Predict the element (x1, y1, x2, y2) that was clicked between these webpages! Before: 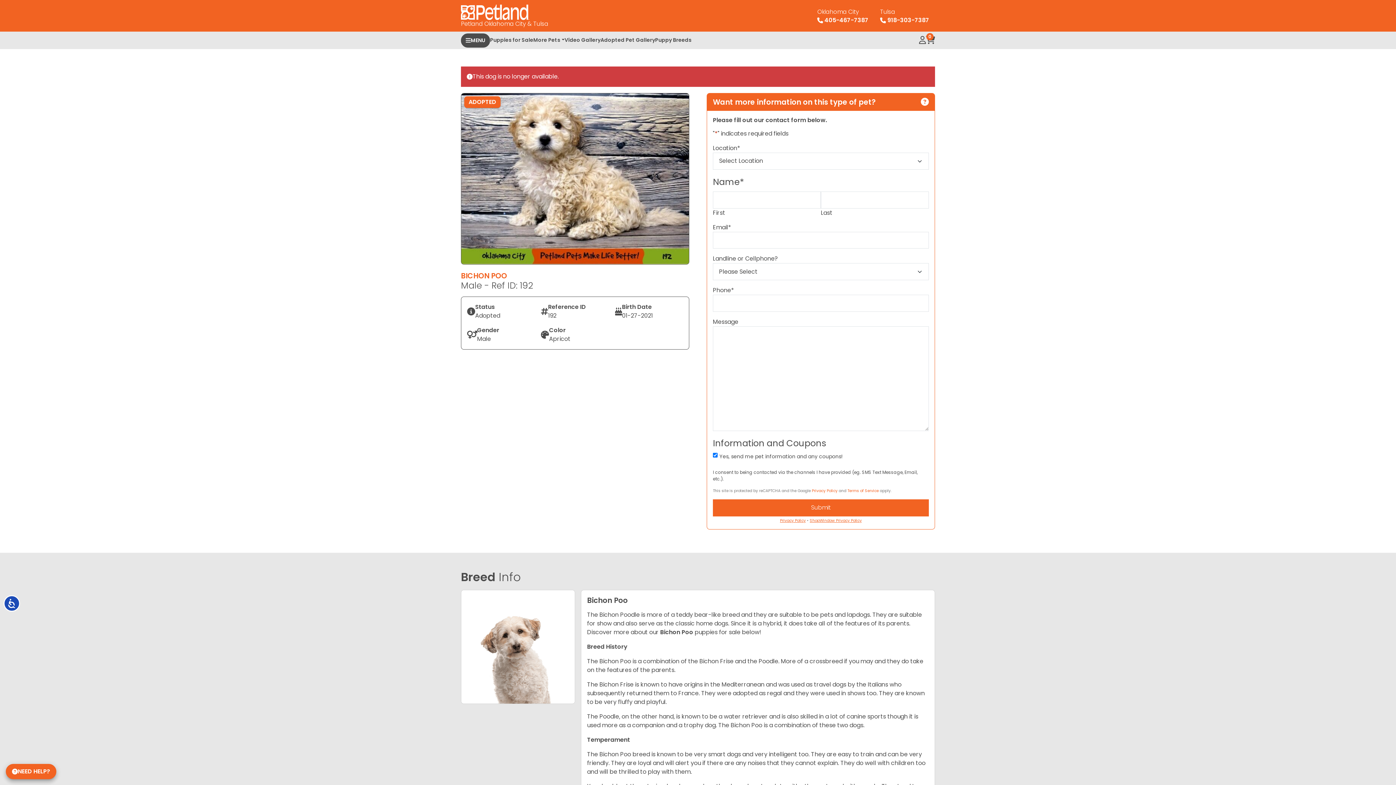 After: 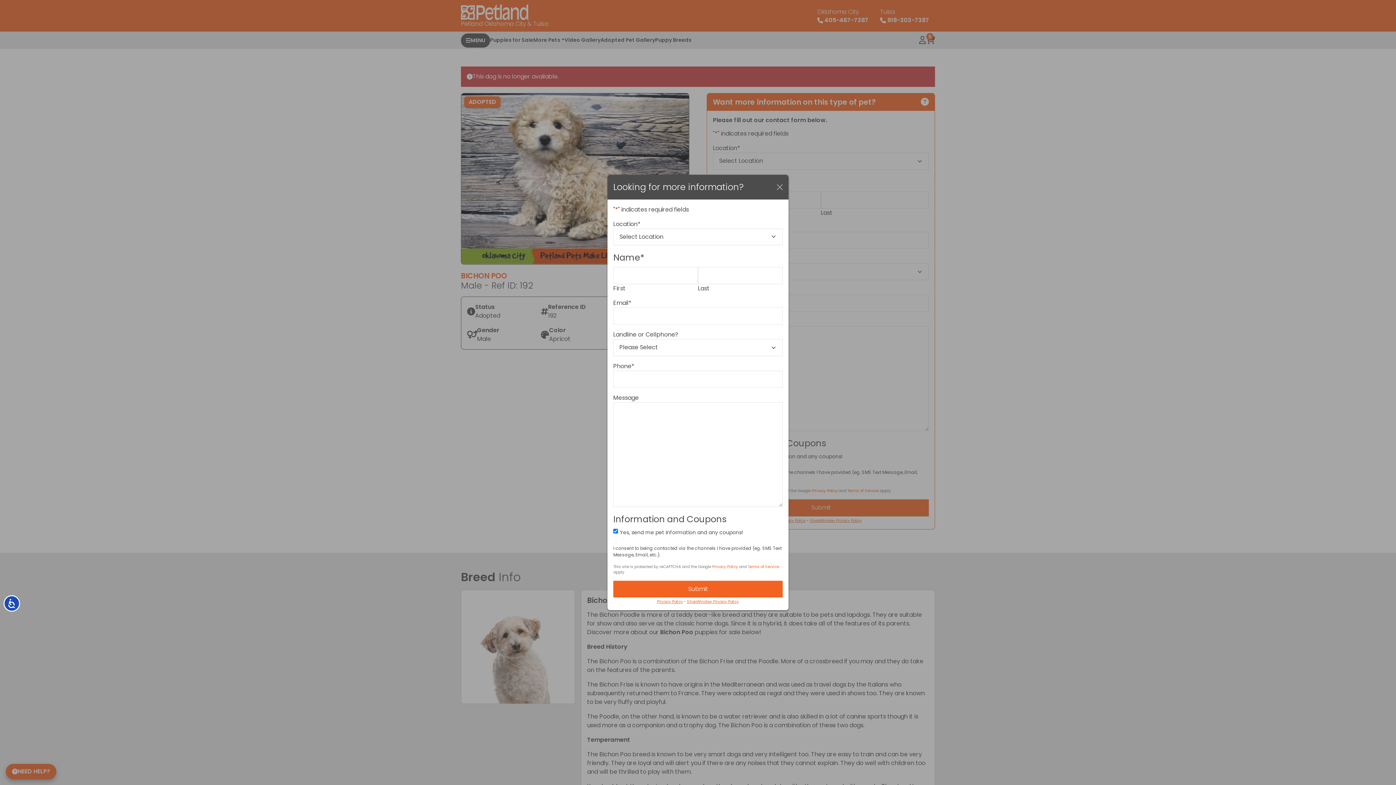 Action: bbox: (5, 764, 56, 779) label: NEED HELP?